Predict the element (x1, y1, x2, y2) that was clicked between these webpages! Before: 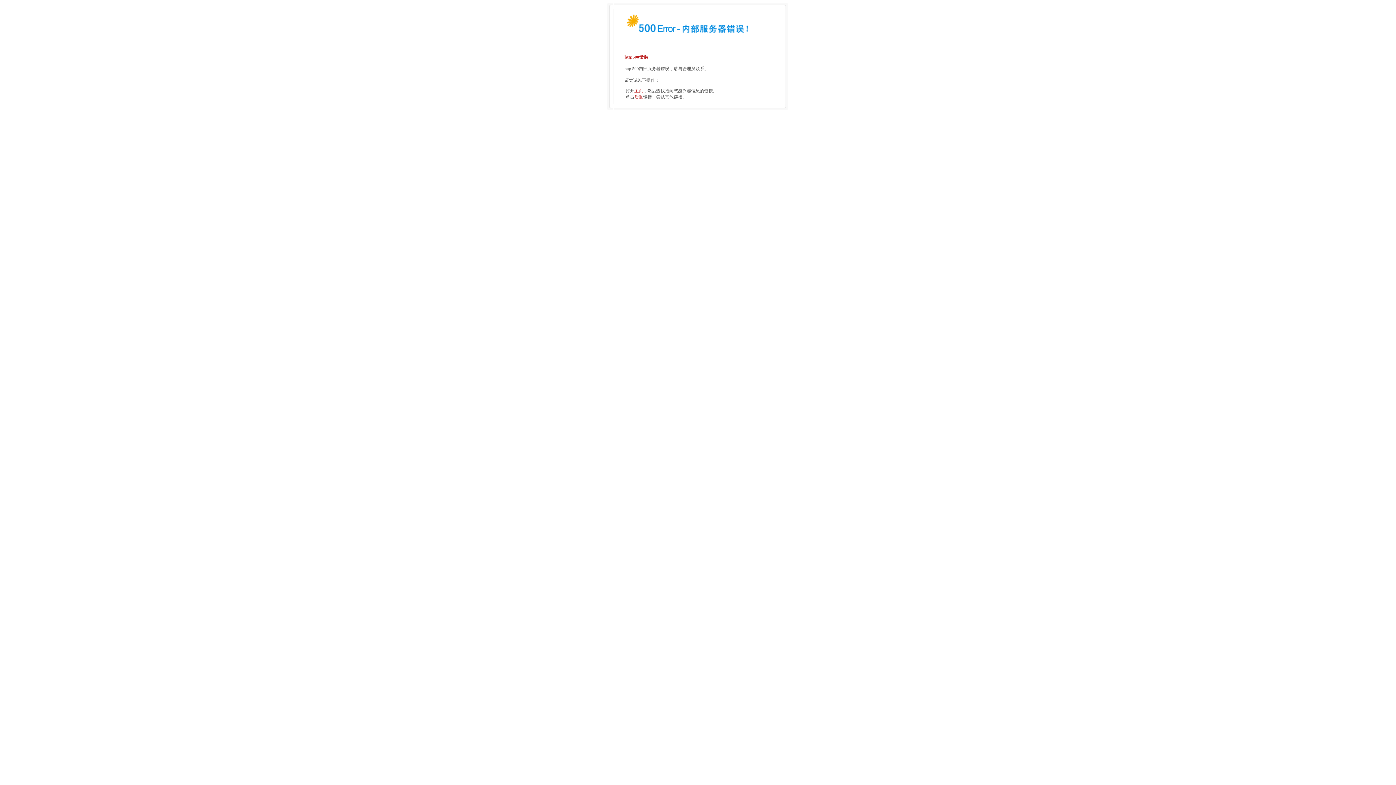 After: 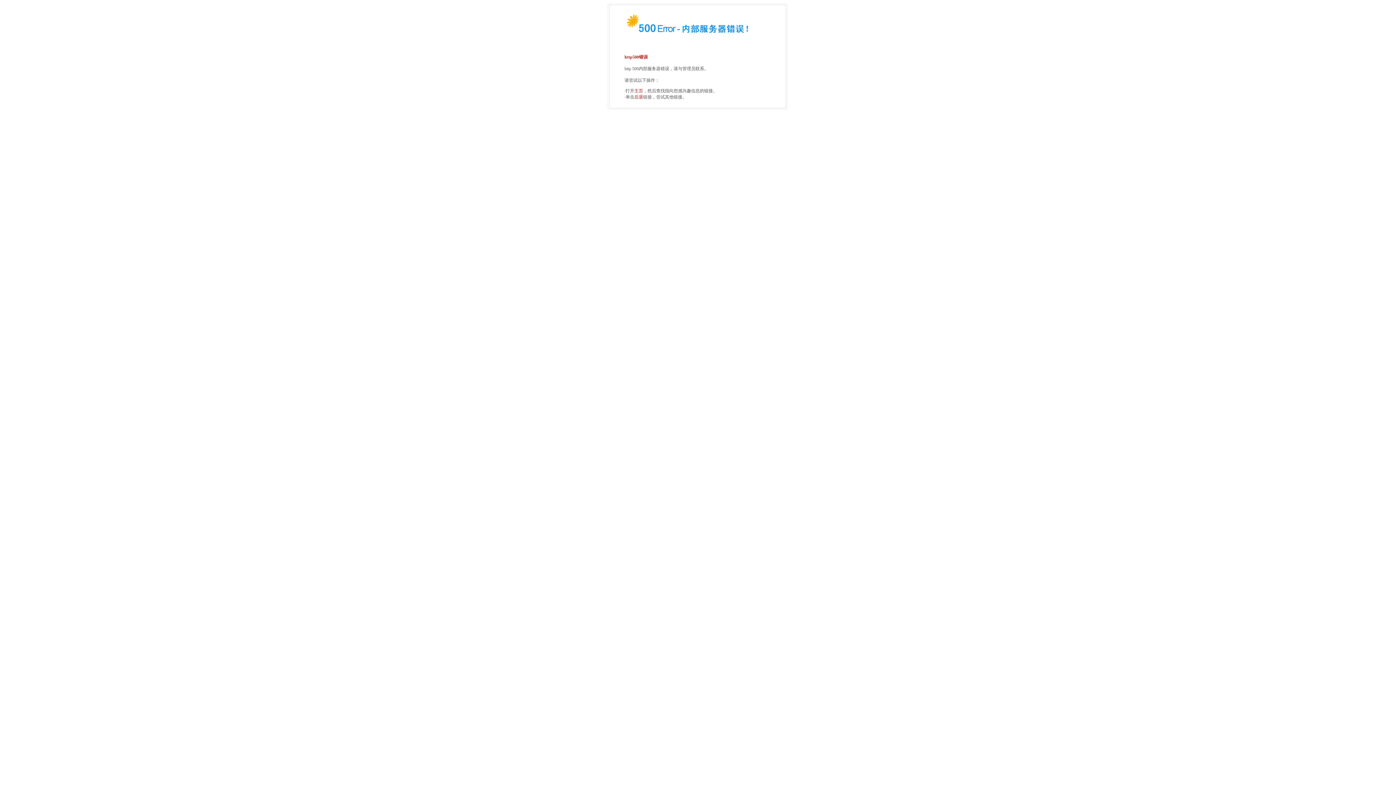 Action: label: 主页 bbox: (634, 88, 643, 93)